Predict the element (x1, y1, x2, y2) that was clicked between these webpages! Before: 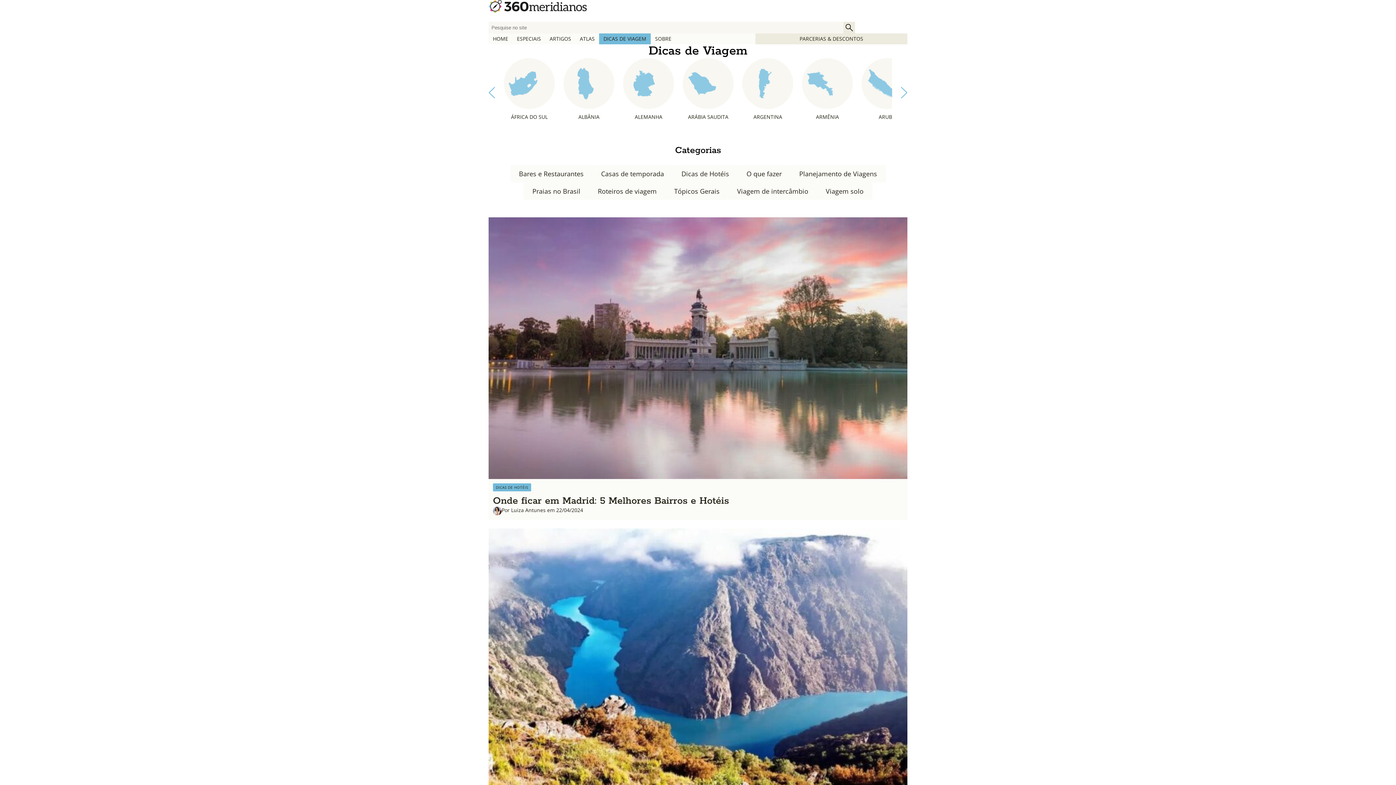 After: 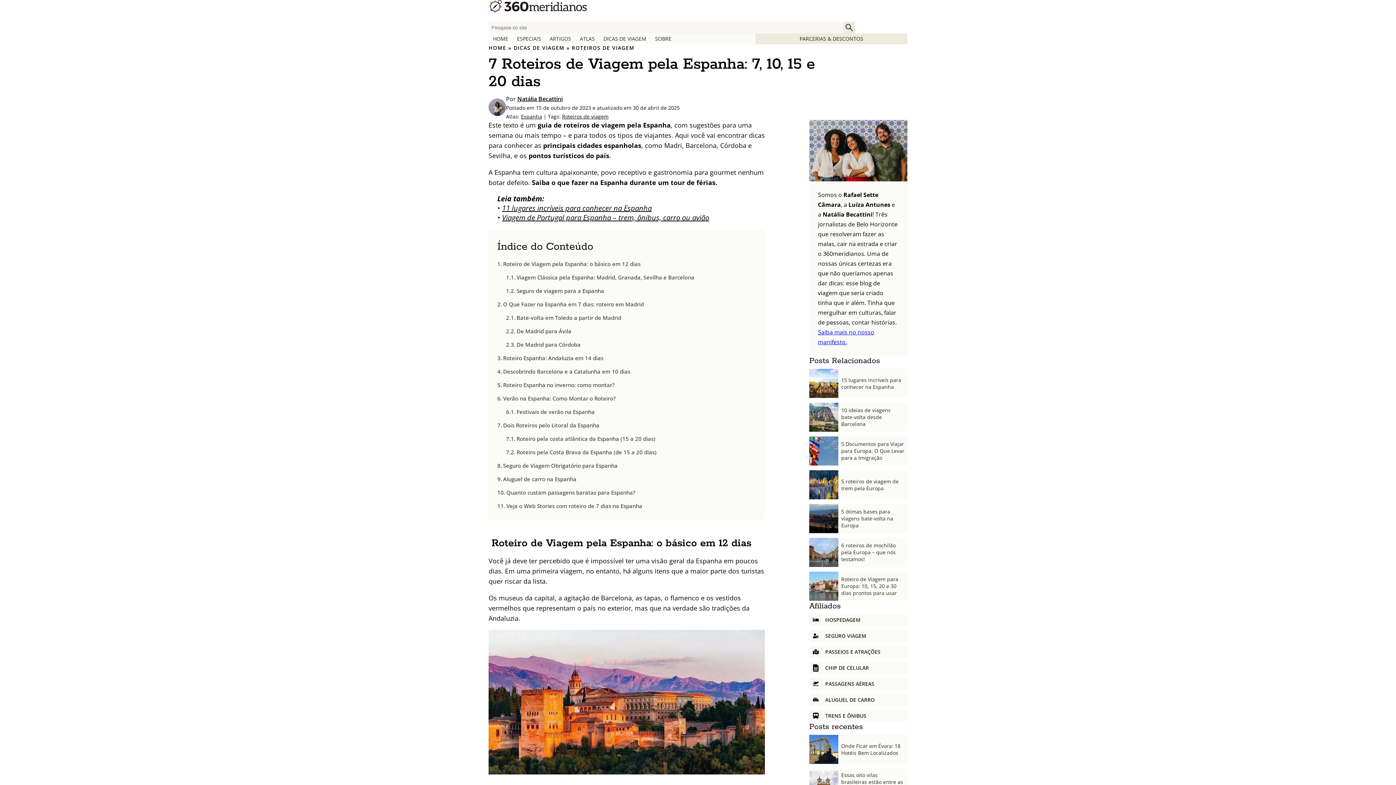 Action: bbox: (488, 528, 907, 831) label: ROTEIROS DE VIAGEM
7 Roteiros de Viagem pela Espanha: 7, 10, 15 e 20 dias
Por Natália Becattini em 30/04/2025